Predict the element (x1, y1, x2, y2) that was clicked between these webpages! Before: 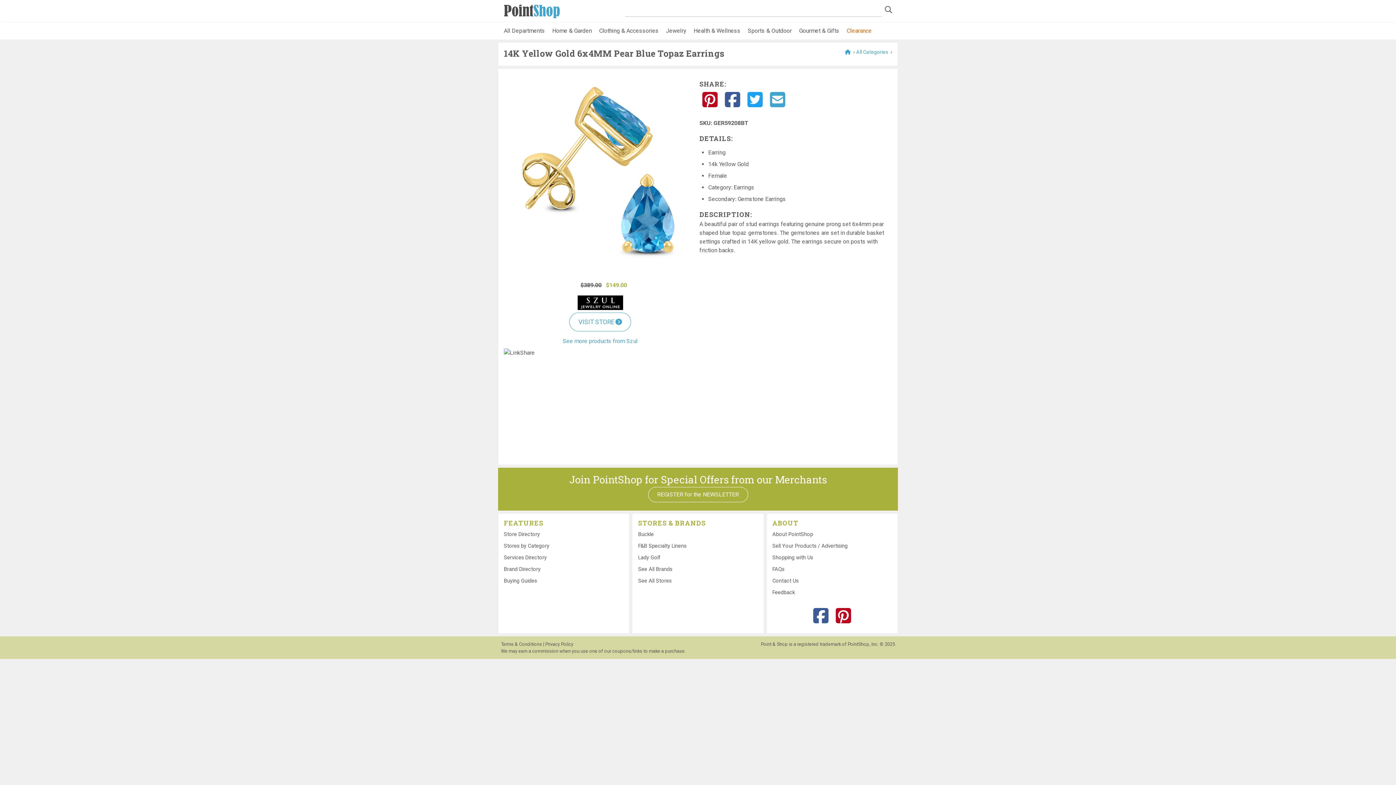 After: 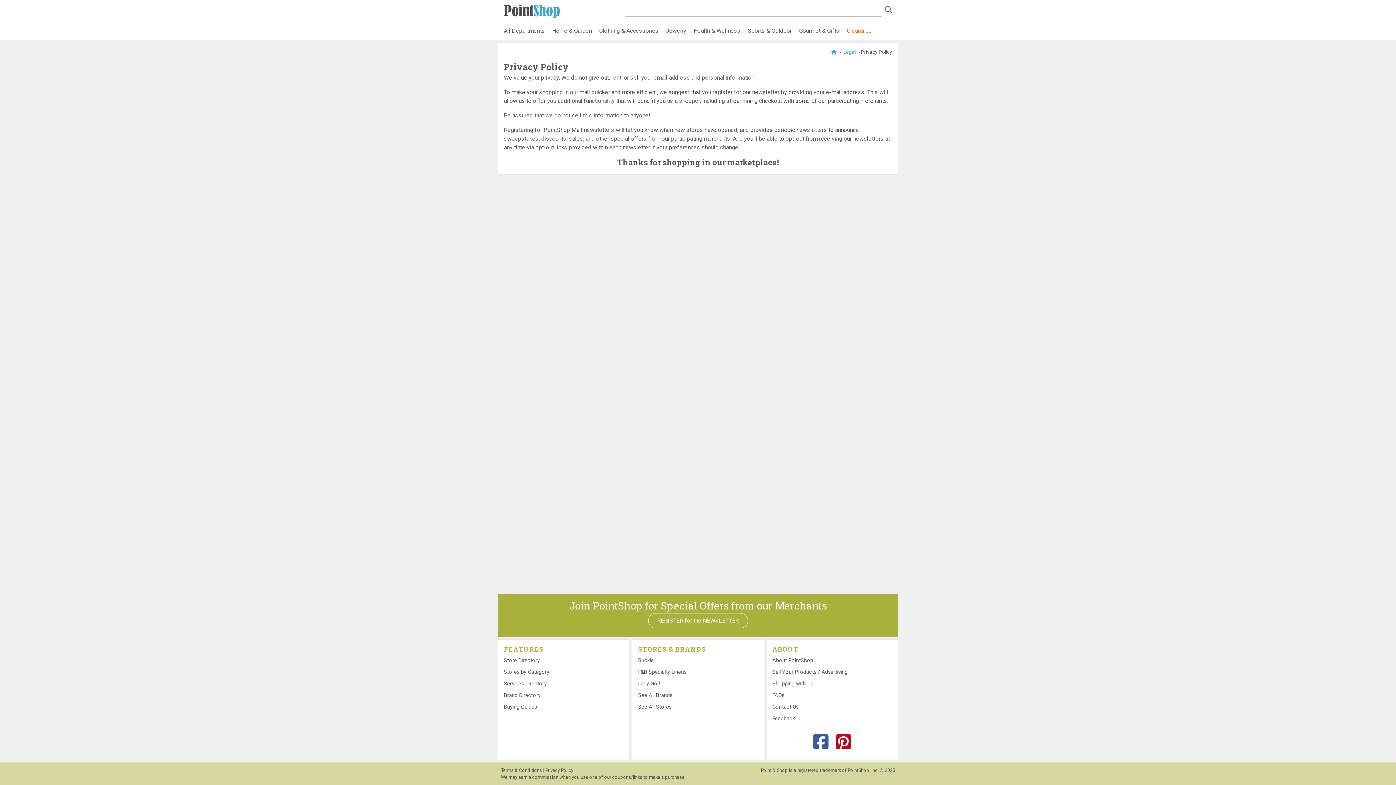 Action: label: Privacy Policy bbox: (545, 641, 573, 647)